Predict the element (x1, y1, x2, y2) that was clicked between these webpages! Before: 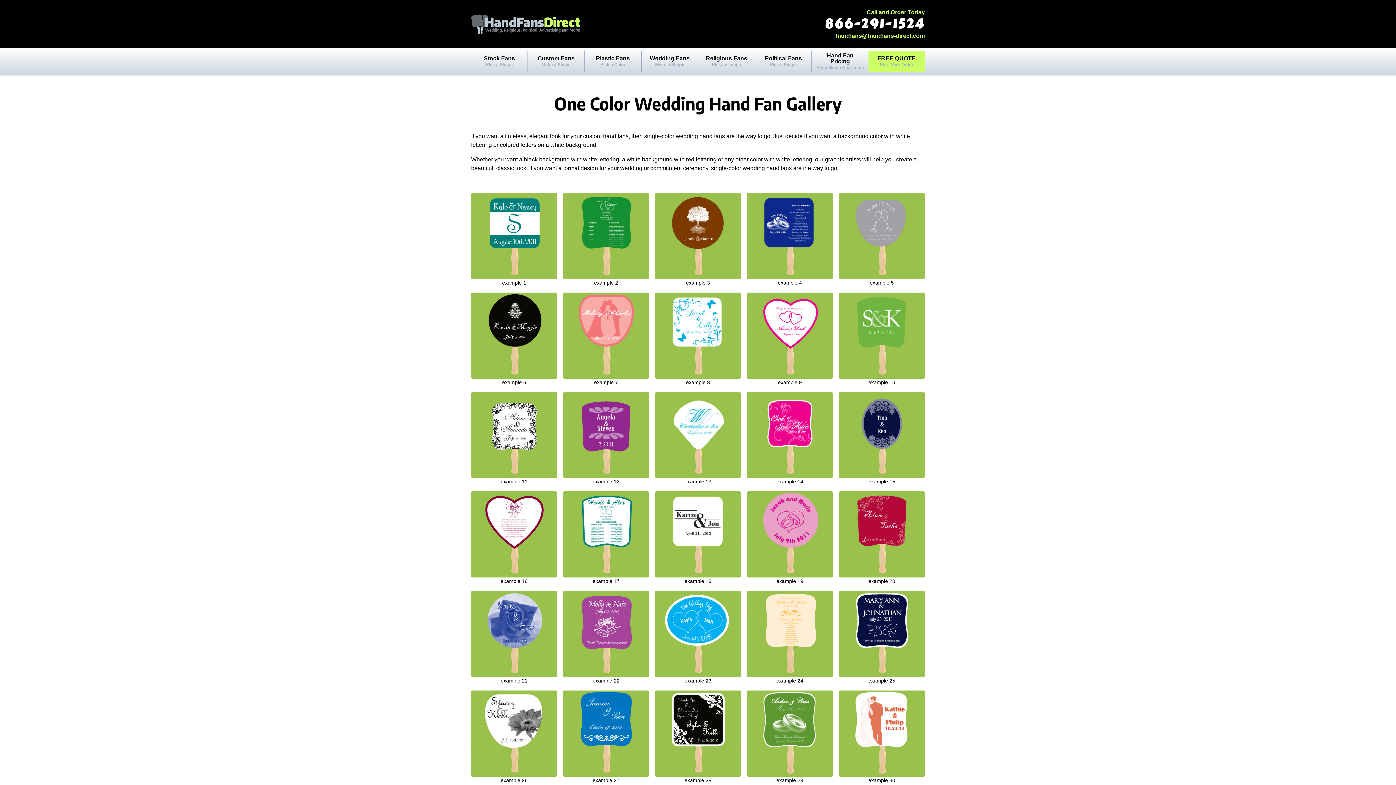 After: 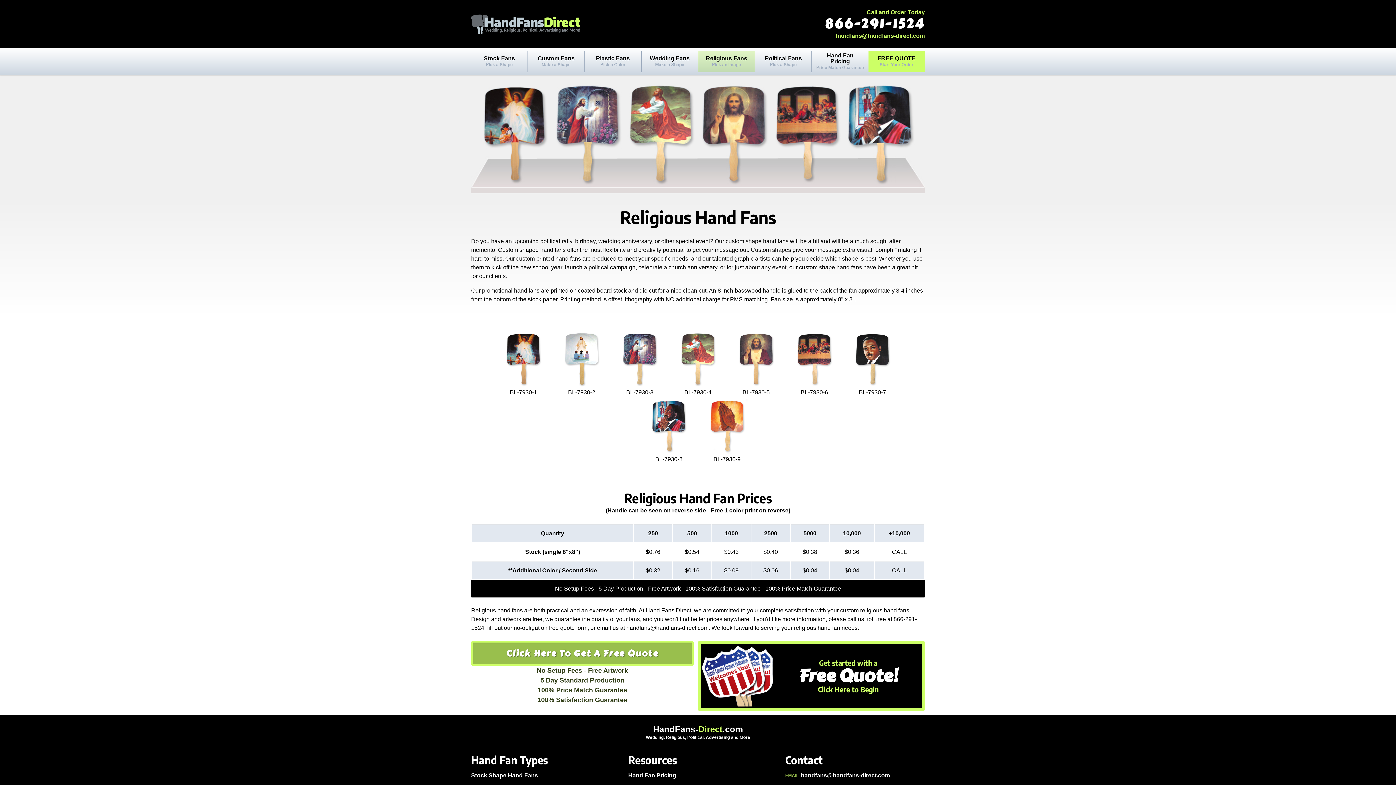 Action: label: Religious Fans
Pick an Image bbox: (698, 51, 755, 72)